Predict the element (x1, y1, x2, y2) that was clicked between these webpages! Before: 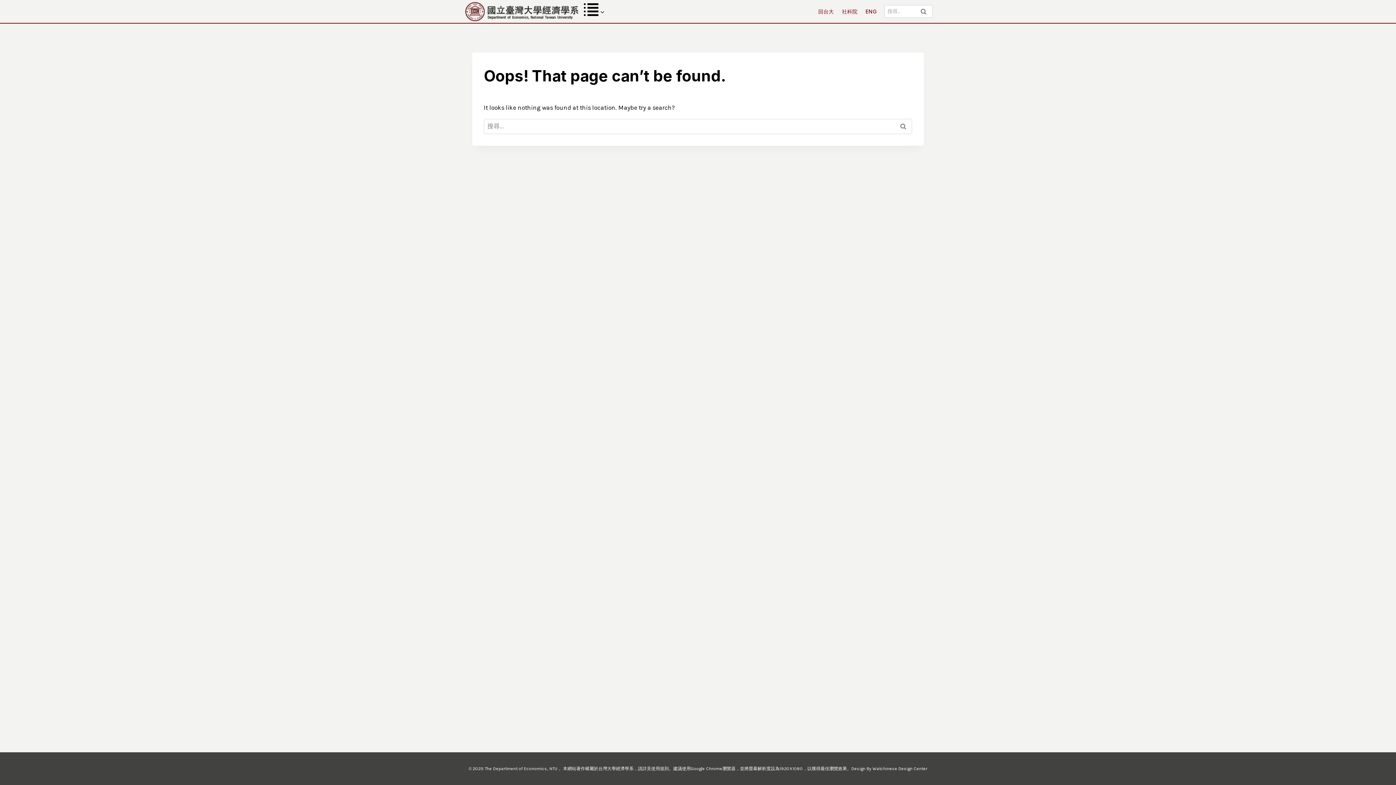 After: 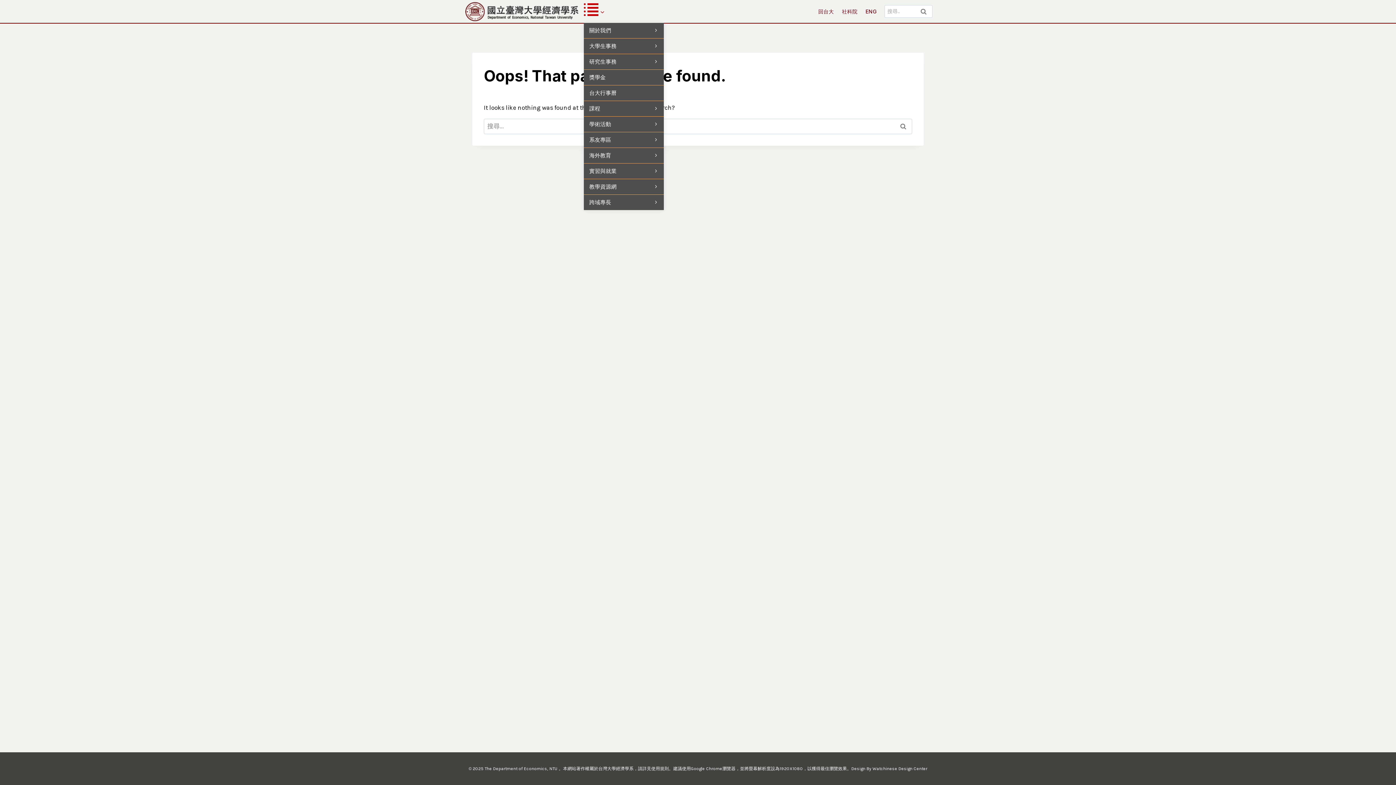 Action: bbox: (584, 0, 604, 22)